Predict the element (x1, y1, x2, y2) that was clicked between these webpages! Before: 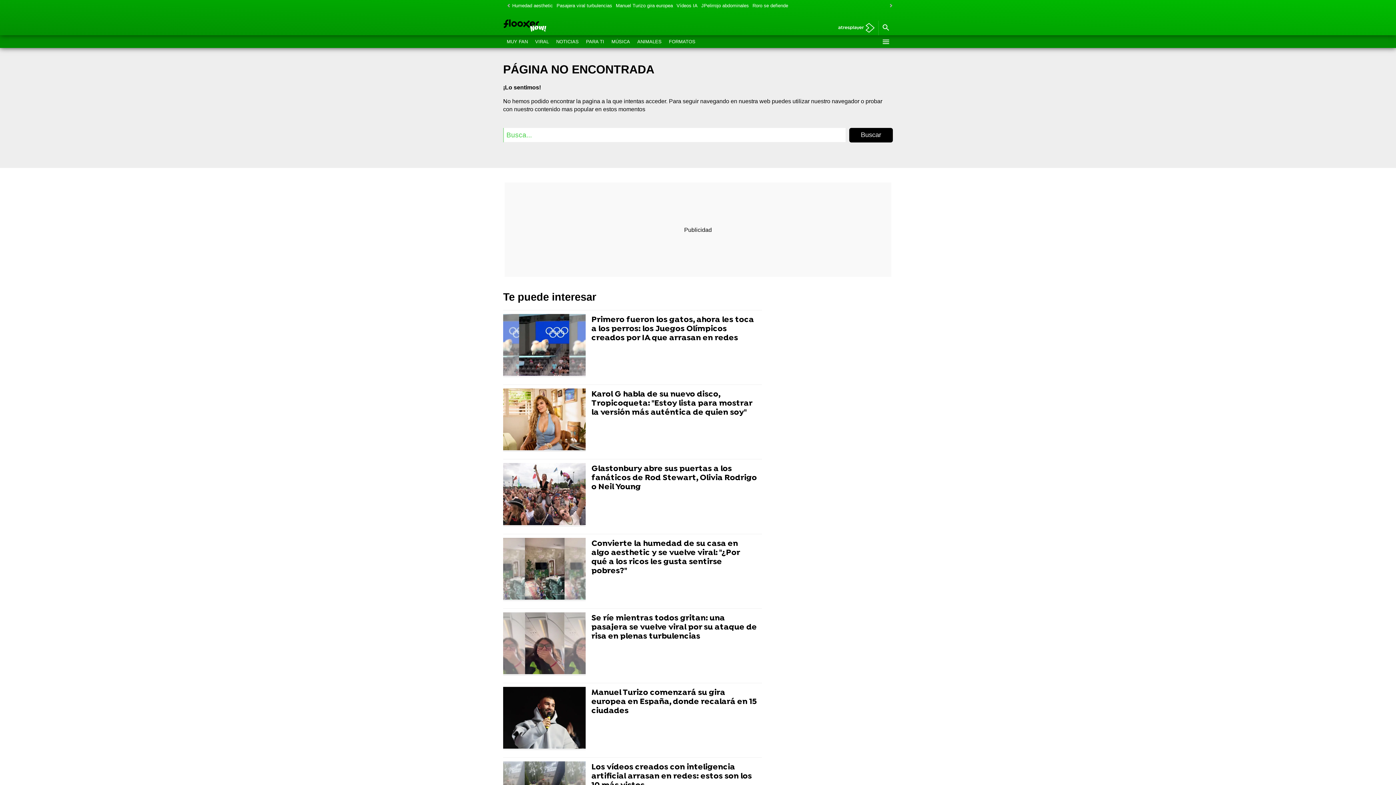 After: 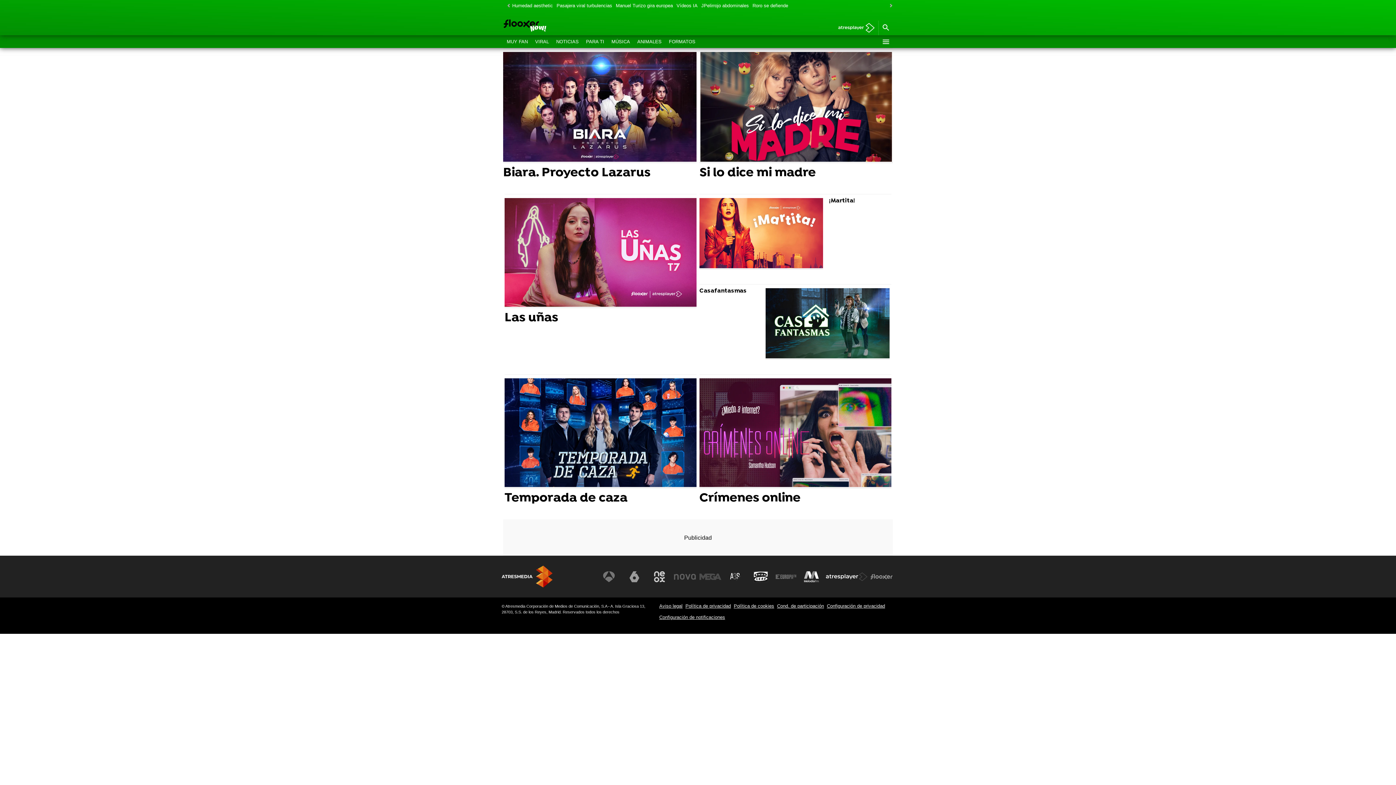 Action: bbox: (665, 35, 699, 48) label: FORMATOS